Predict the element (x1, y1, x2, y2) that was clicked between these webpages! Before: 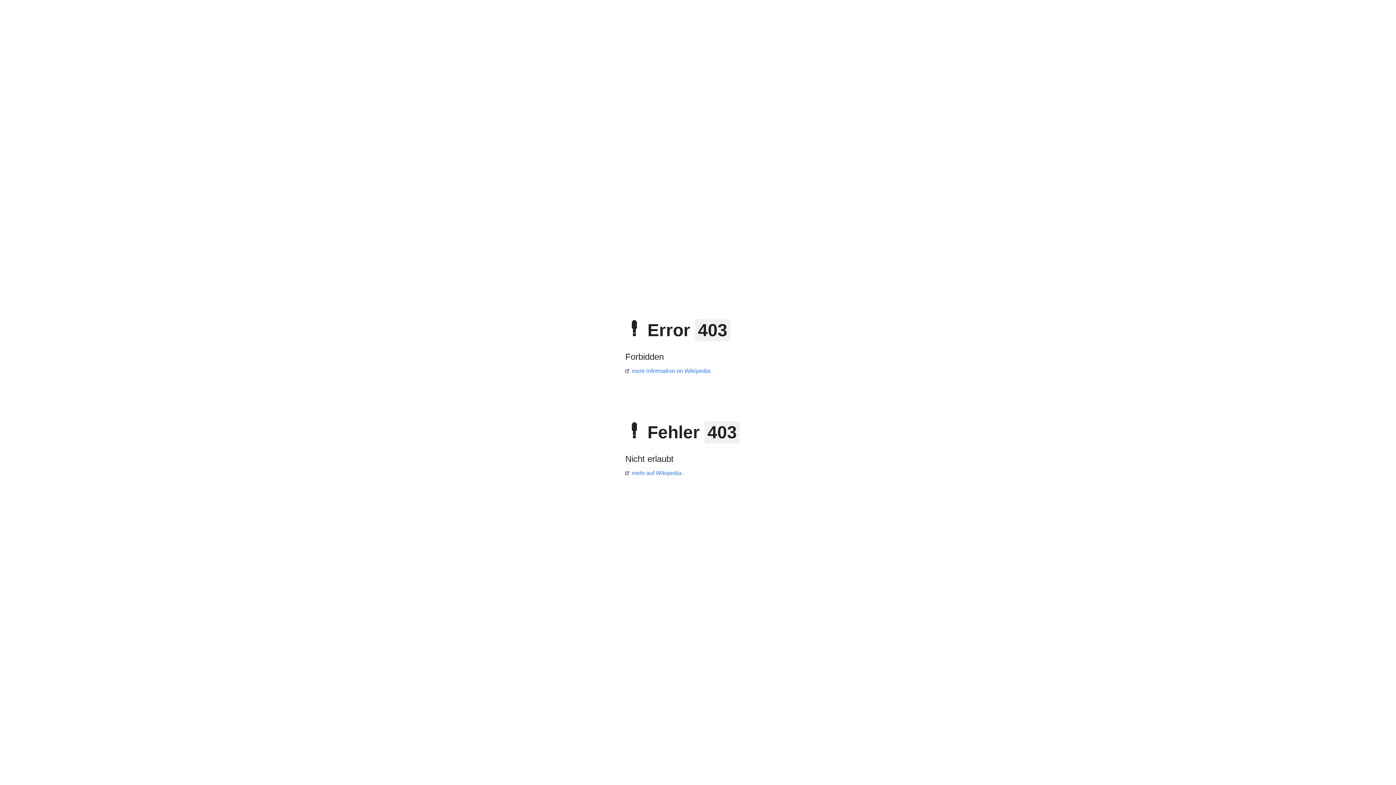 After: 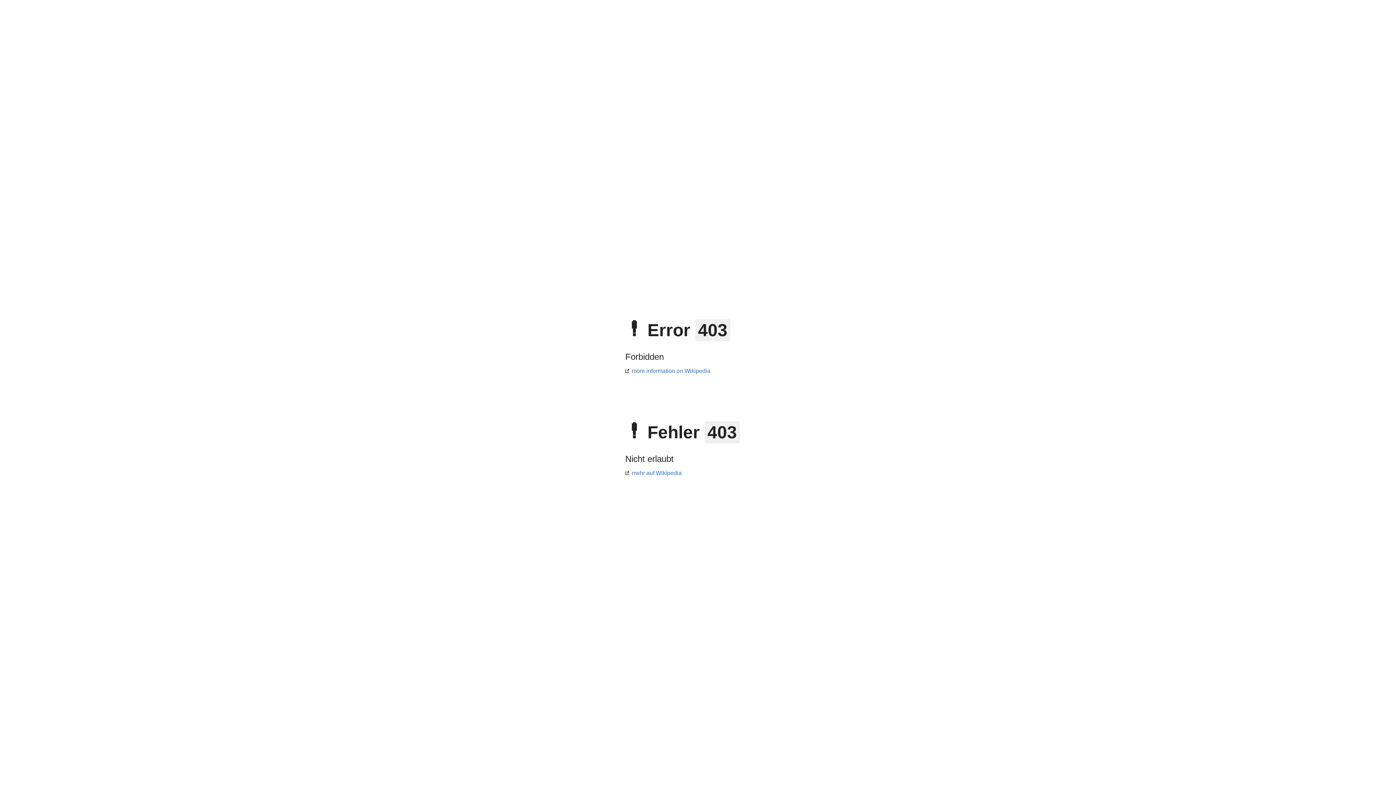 Action: label: more information on Wikipedia bbox: (625, 368, 710, 374)